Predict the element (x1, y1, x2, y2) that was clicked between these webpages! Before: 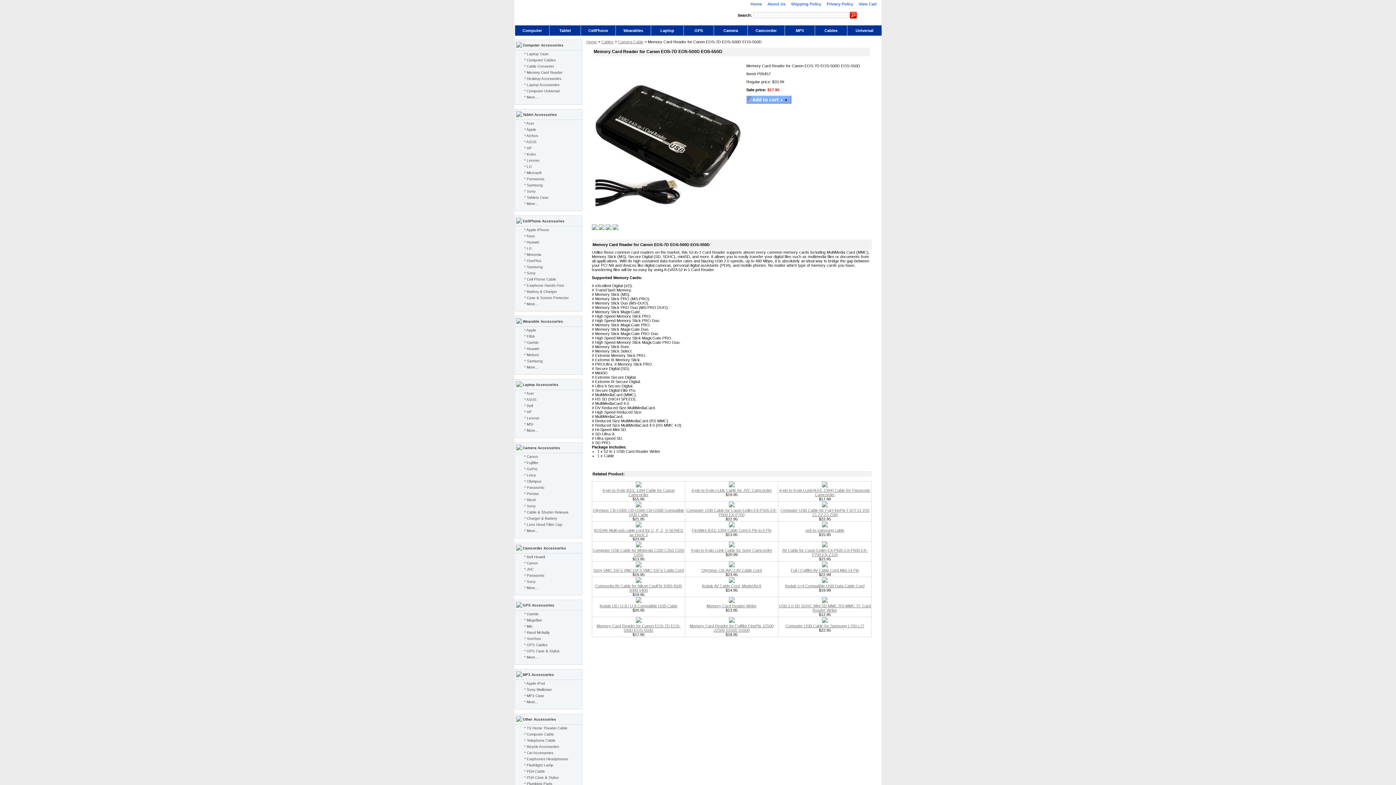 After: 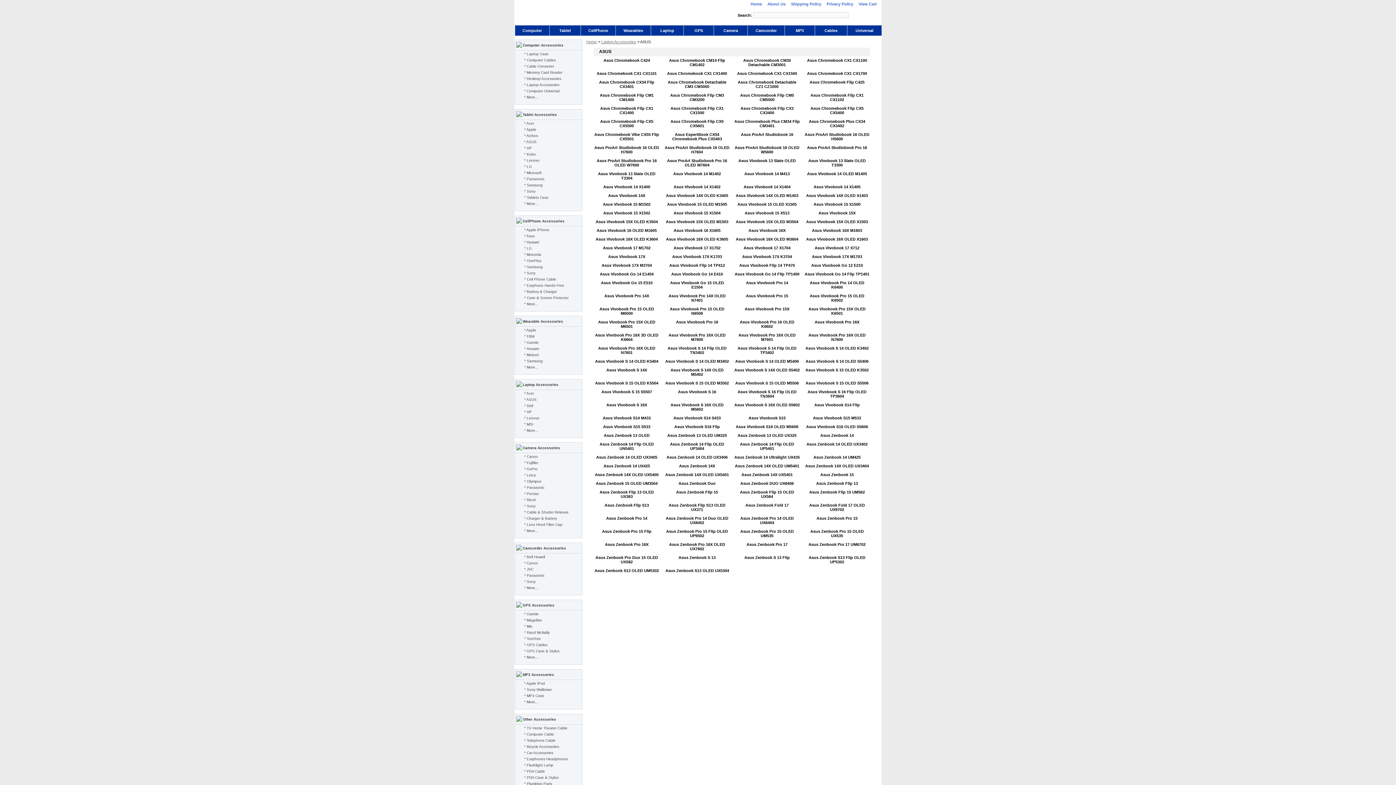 Action: bbox: (524, 397, 536, 401) label: * ASUS